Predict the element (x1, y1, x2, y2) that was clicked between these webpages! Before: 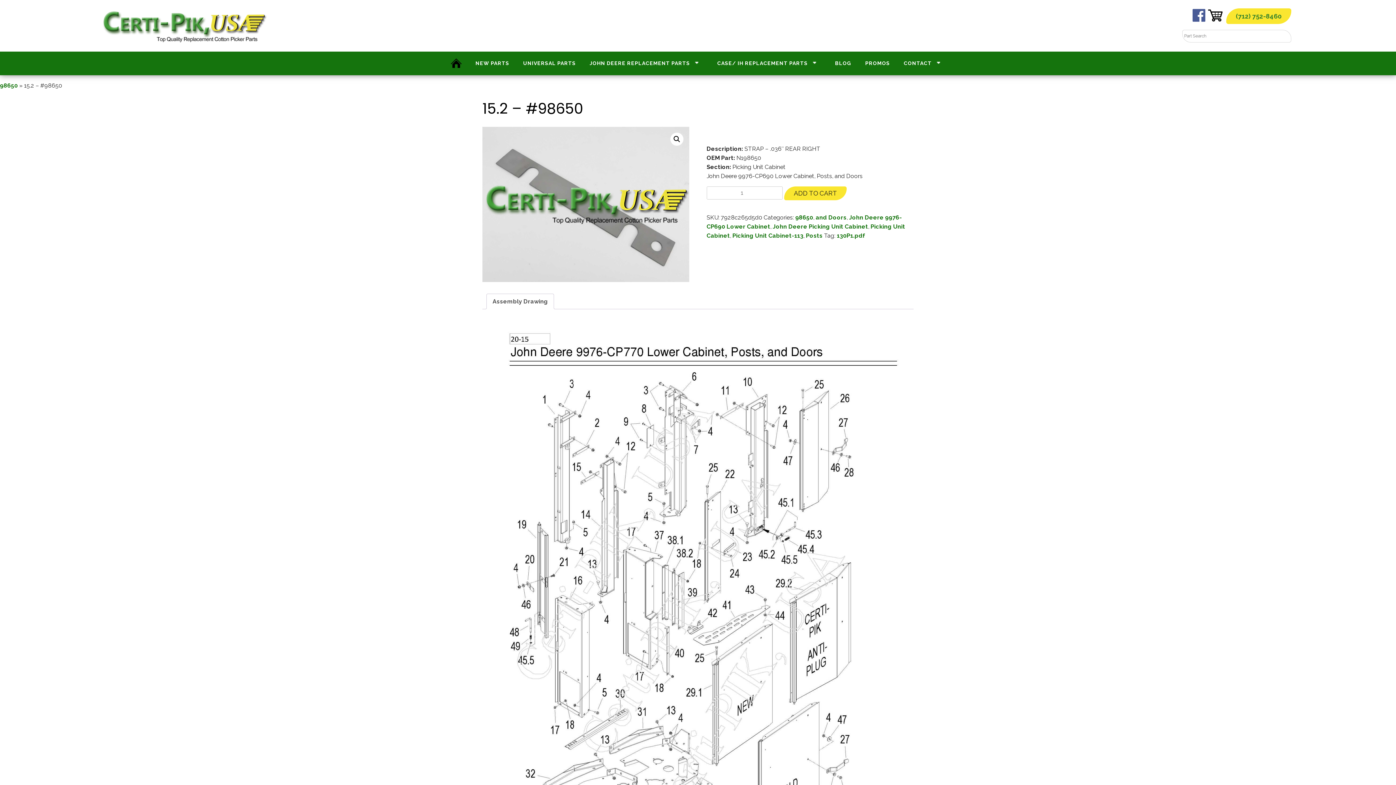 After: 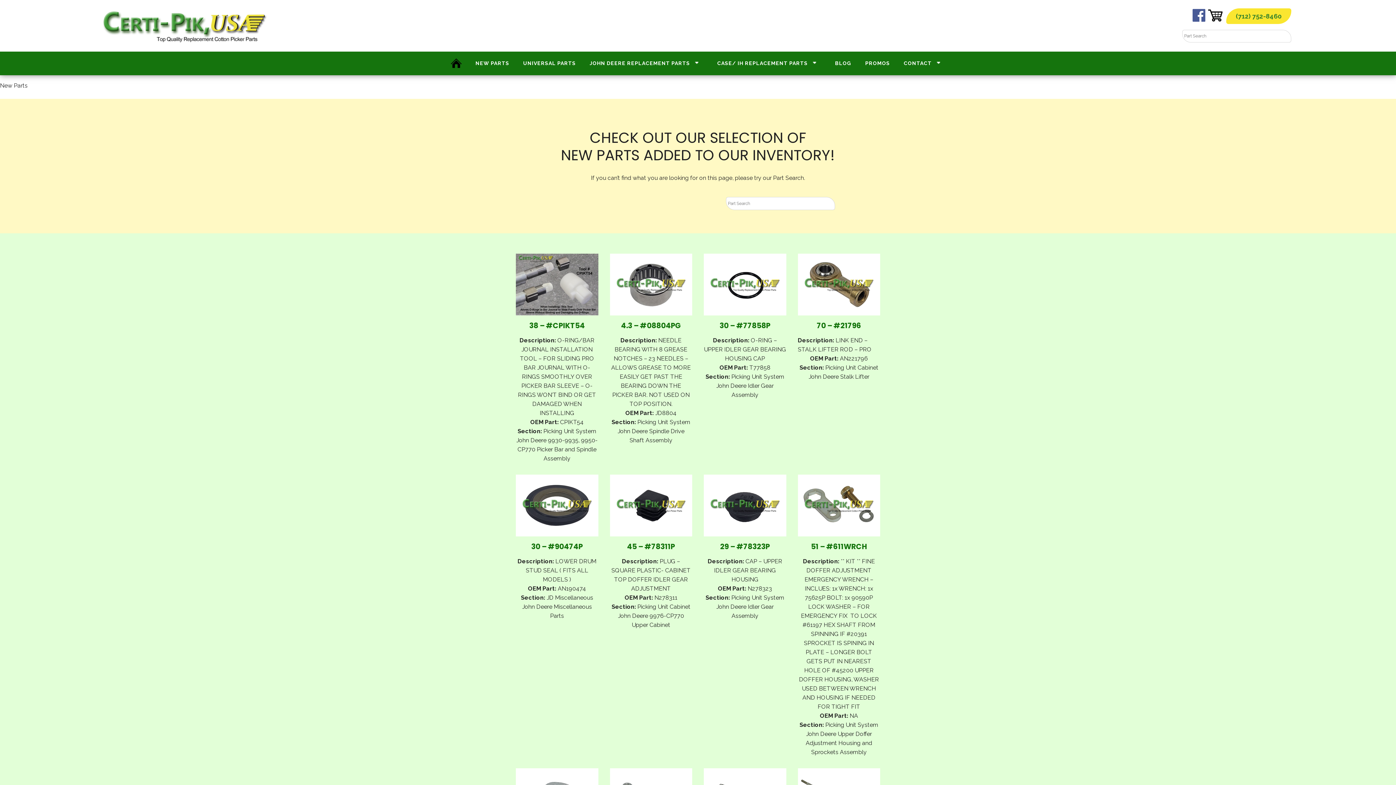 Action: bbox: (473, 56, 512, 70) label: NEW PARTS